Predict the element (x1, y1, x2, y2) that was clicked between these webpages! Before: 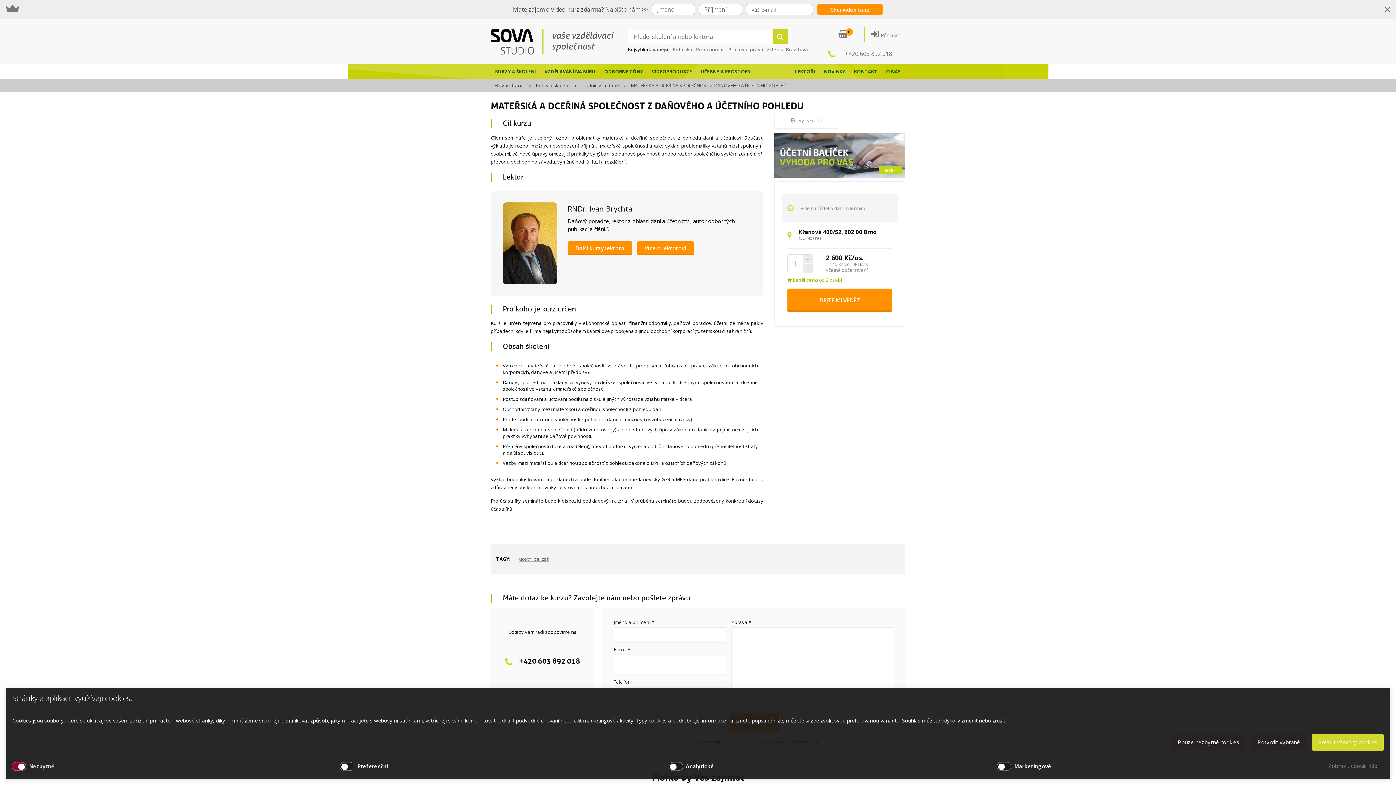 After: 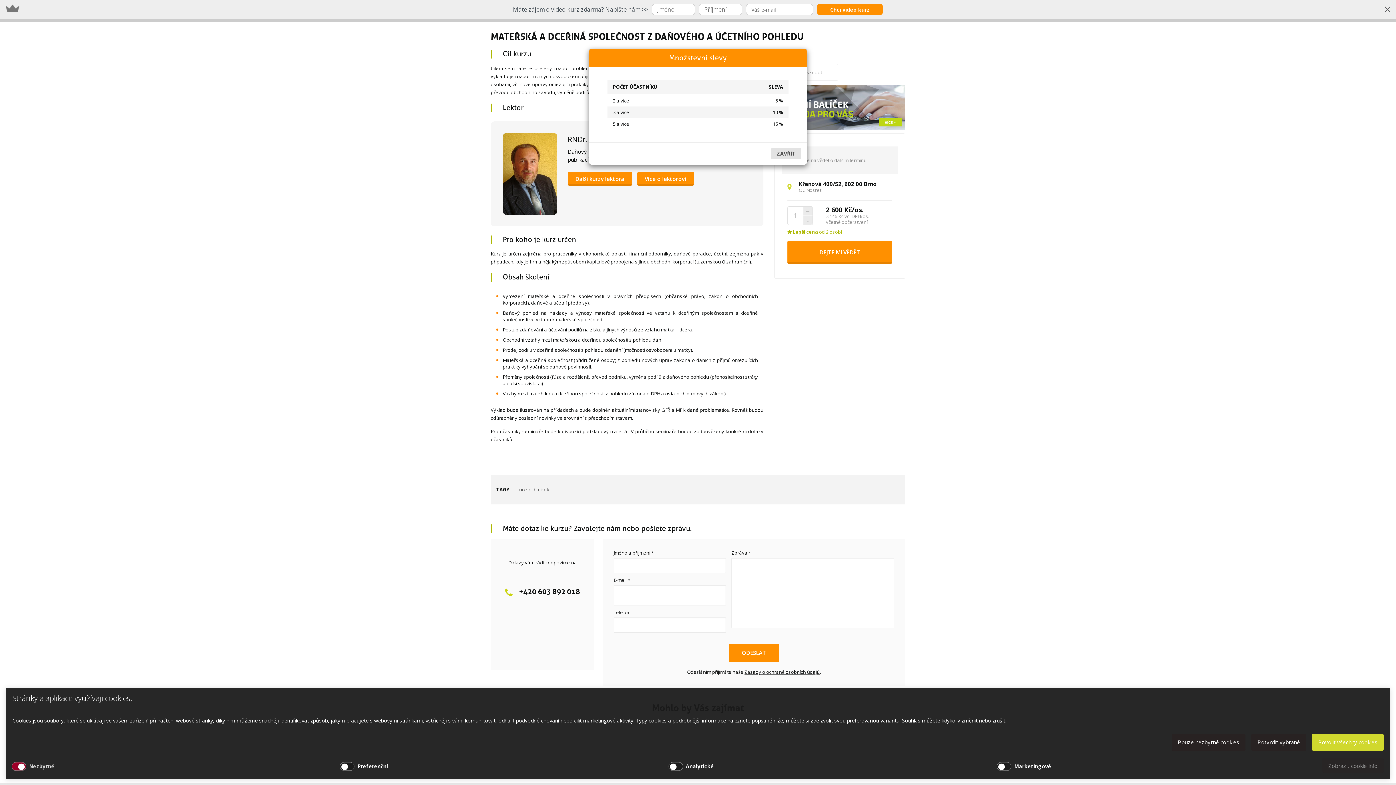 Action: bbox: (787, 276, 842, 283) label:  Lepší cena od 2 osob!